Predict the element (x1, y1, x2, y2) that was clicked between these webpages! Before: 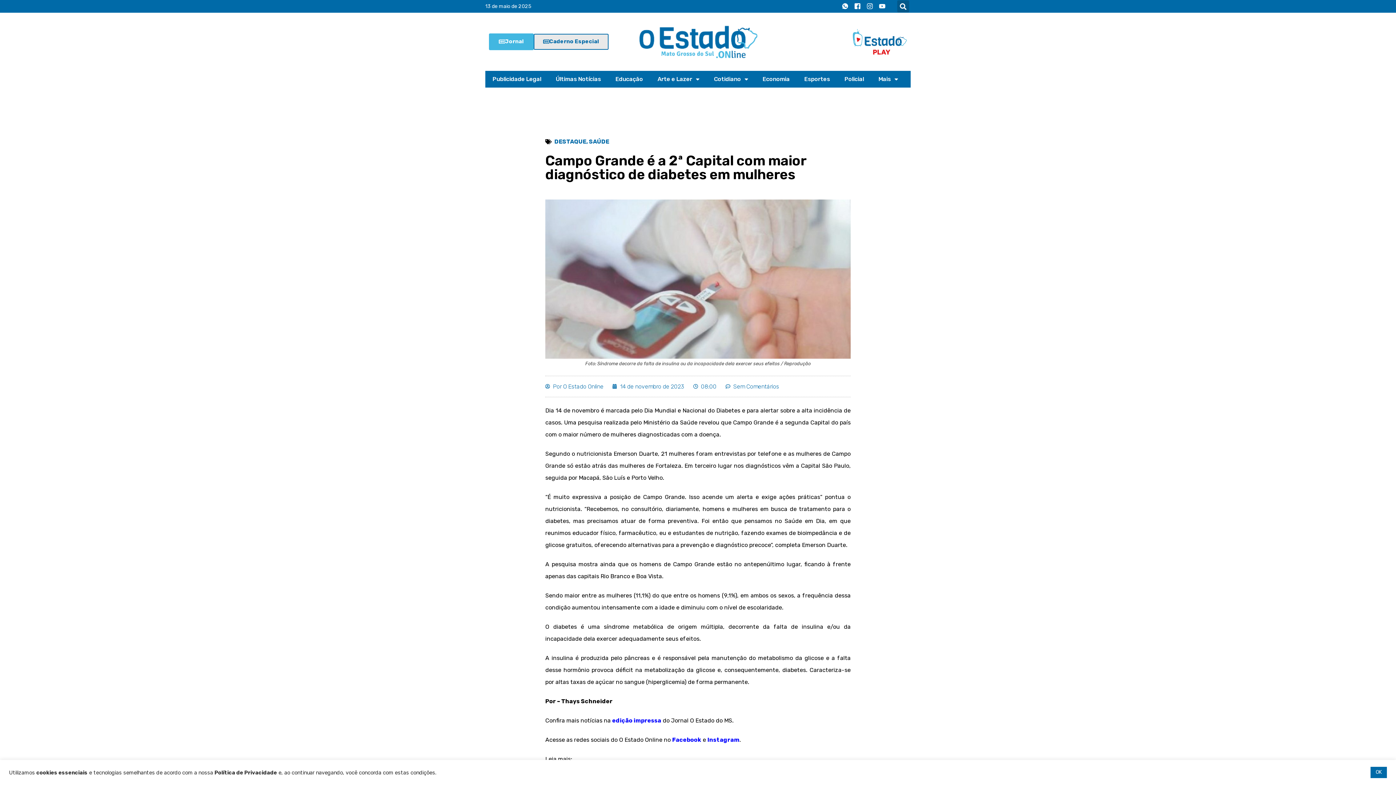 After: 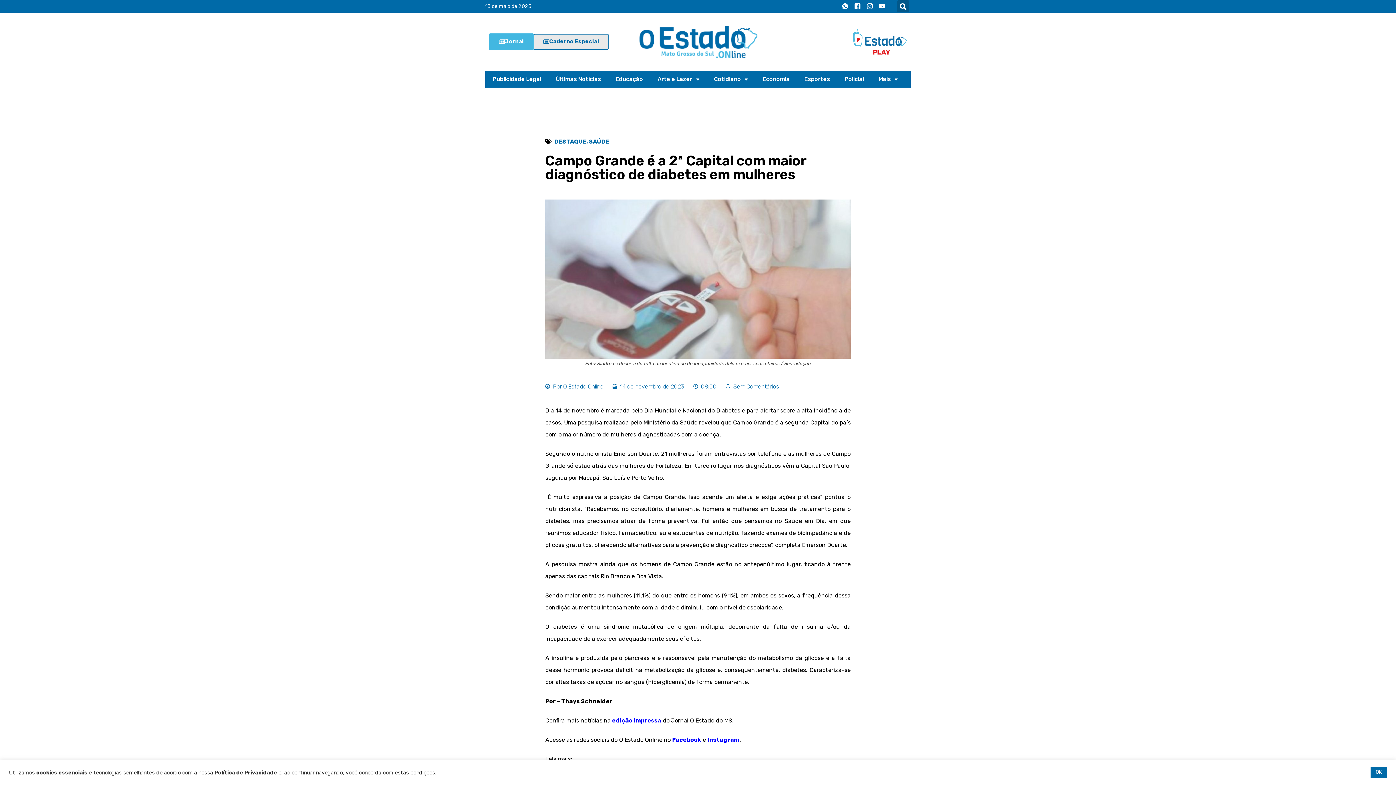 Action: label: edição impressa bbox: (612, 717, 661, 724)